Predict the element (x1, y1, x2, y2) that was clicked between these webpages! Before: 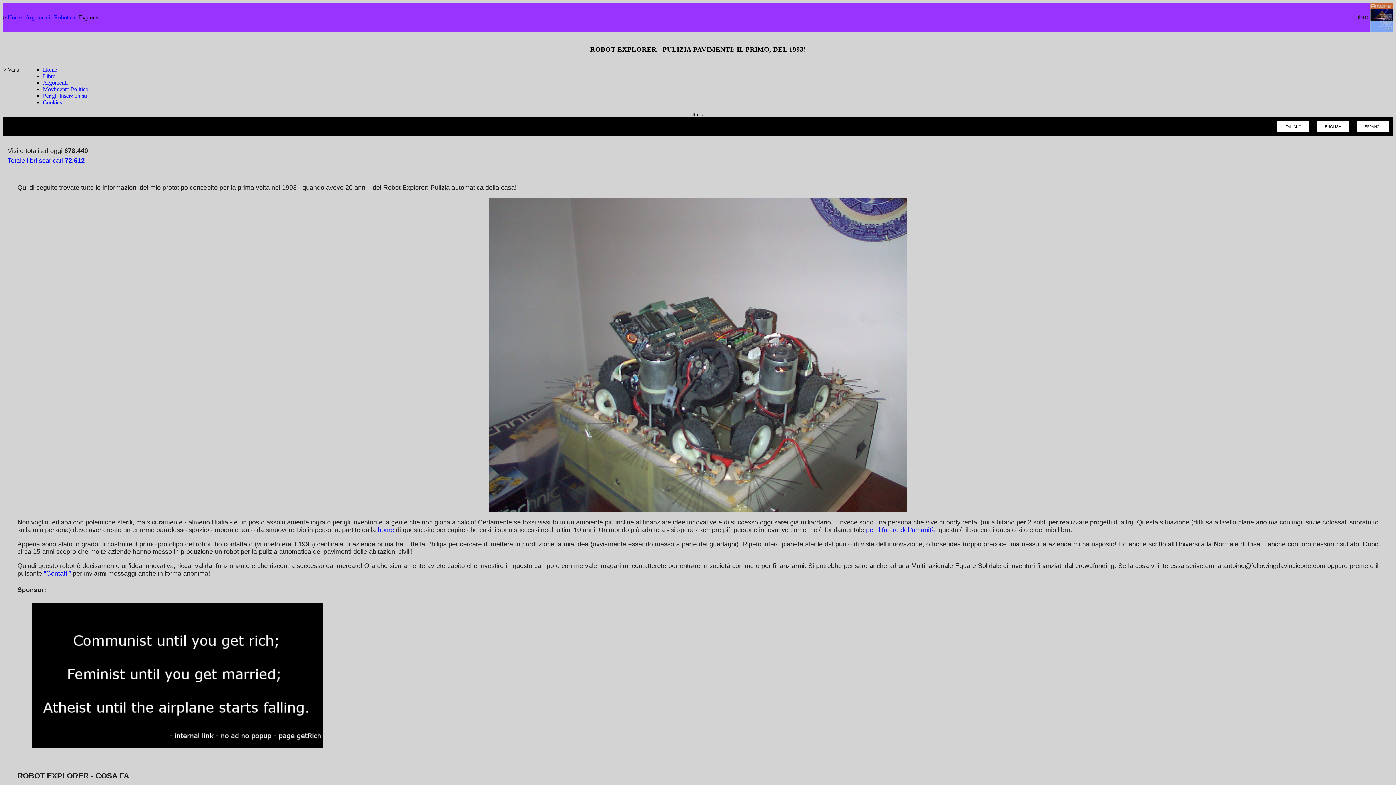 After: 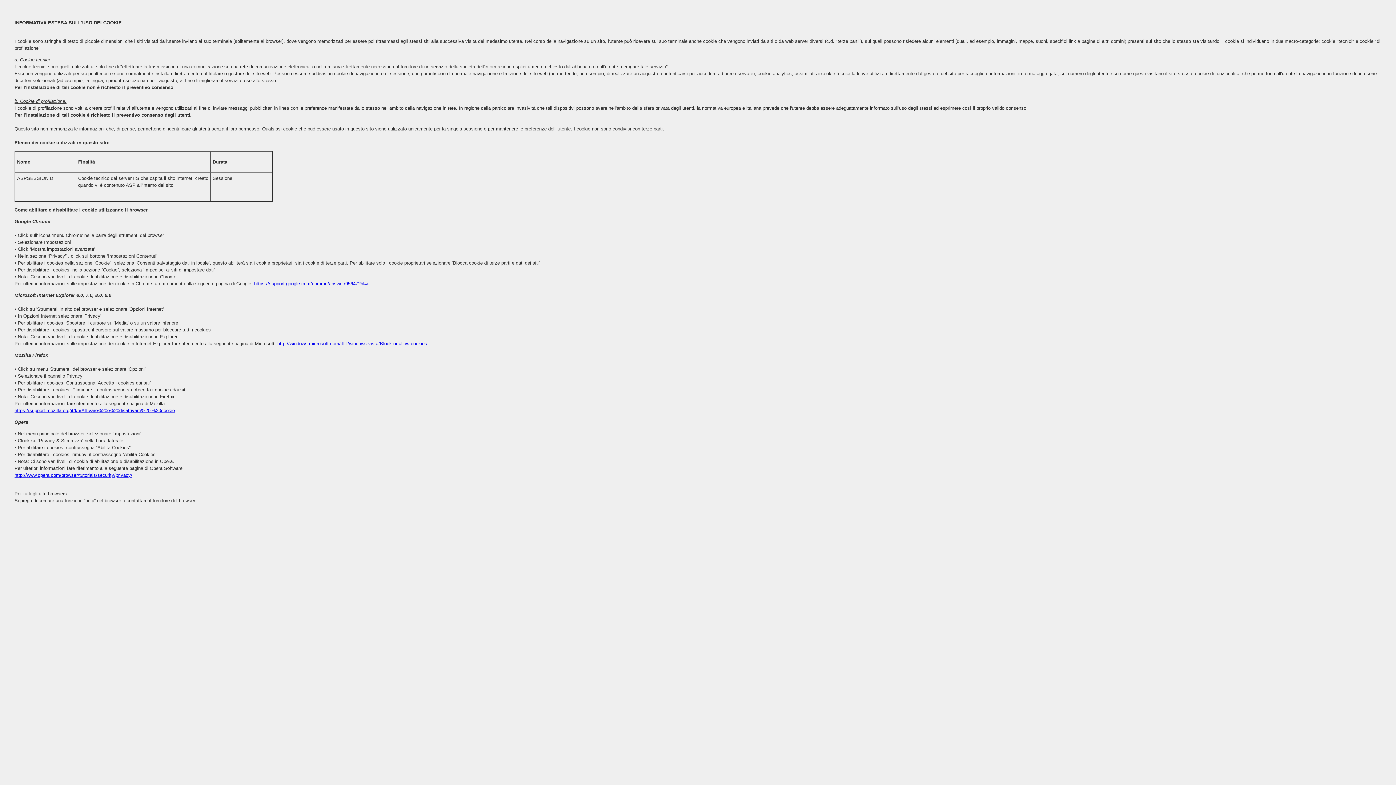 Action: label: Cookies bbox: (42, 99, 61, 105)